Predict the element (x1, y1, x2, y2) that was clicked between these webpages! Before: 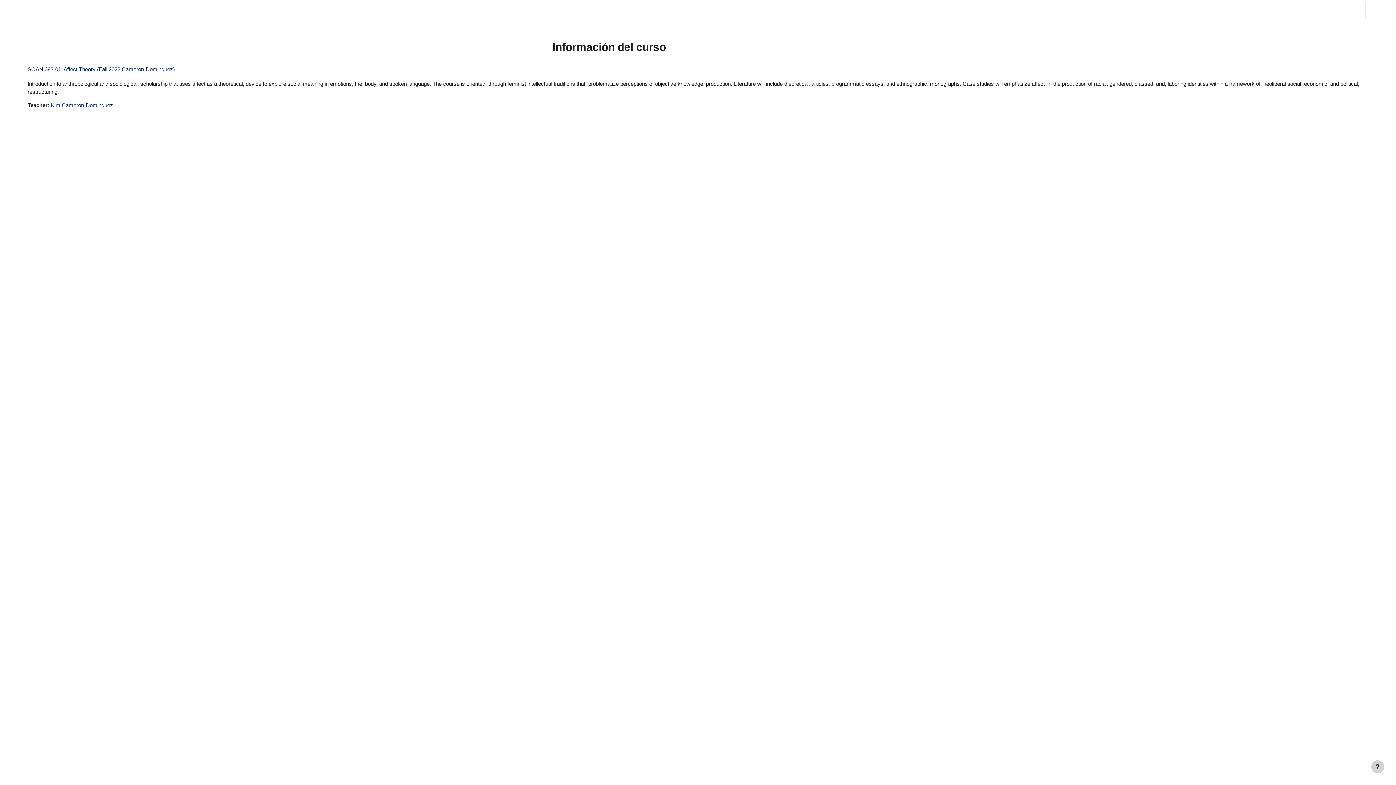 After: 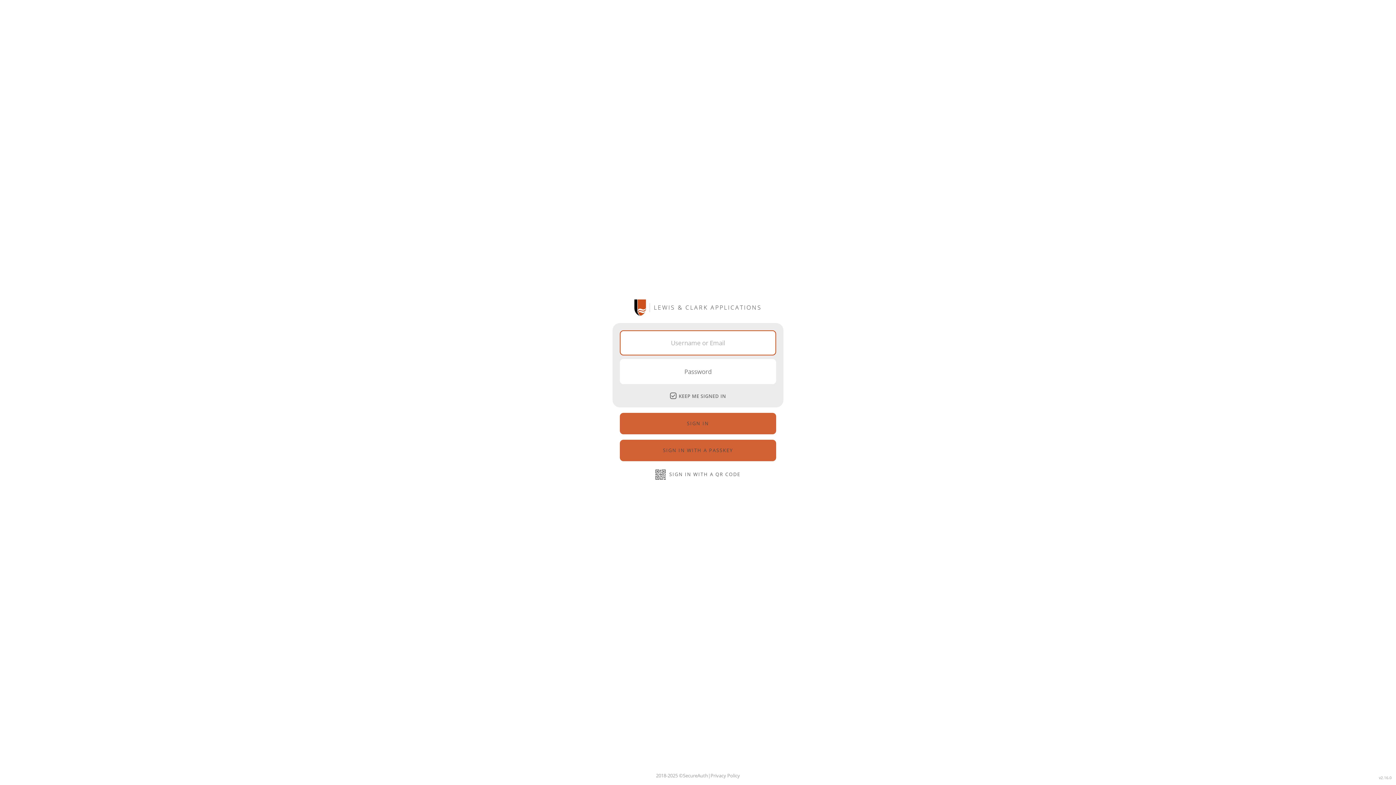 Action: label: Acceder bbox: (1370, 6, 1390, 14)